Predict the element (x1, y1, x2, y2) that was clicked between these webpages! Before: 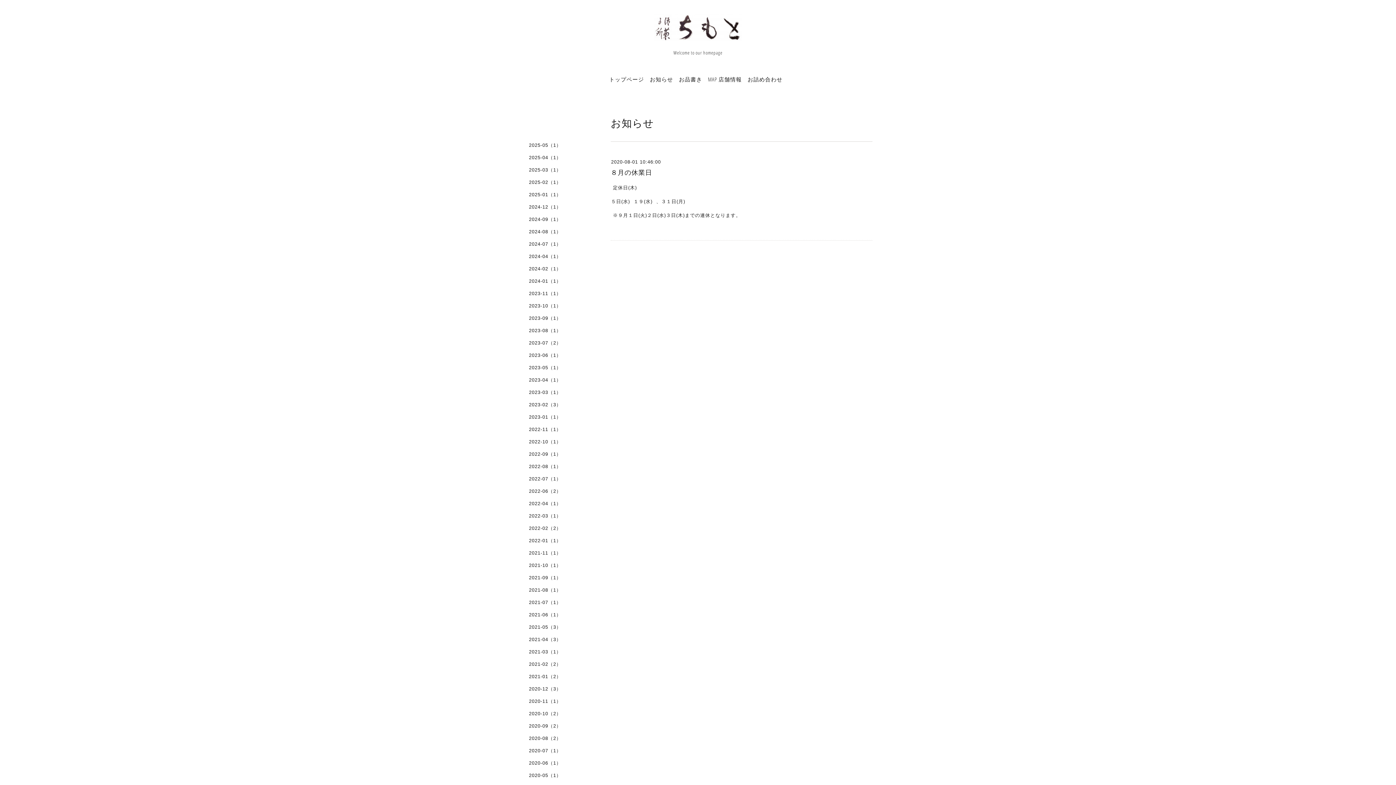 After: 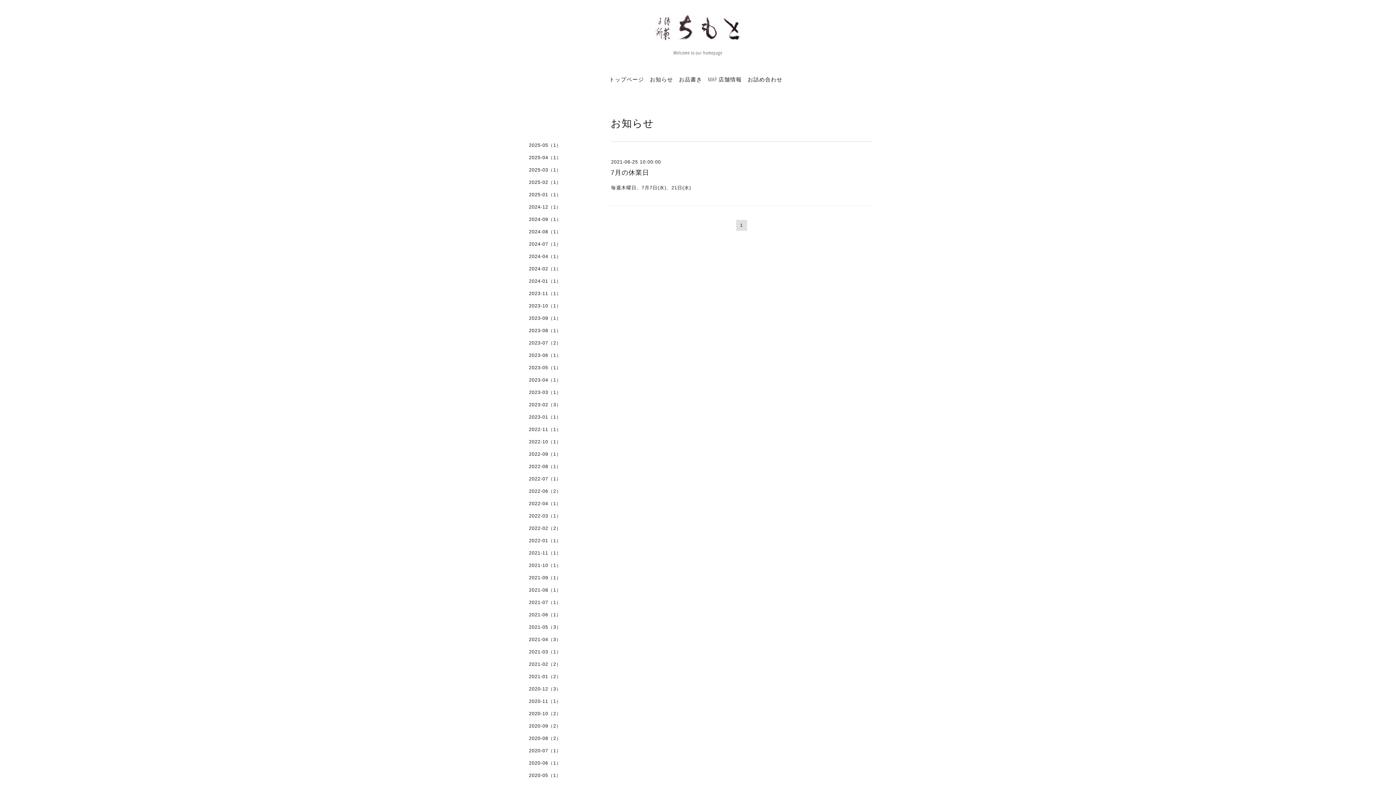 Action: label: 2021-06（1） bbox: (523, 612, 596, 624)